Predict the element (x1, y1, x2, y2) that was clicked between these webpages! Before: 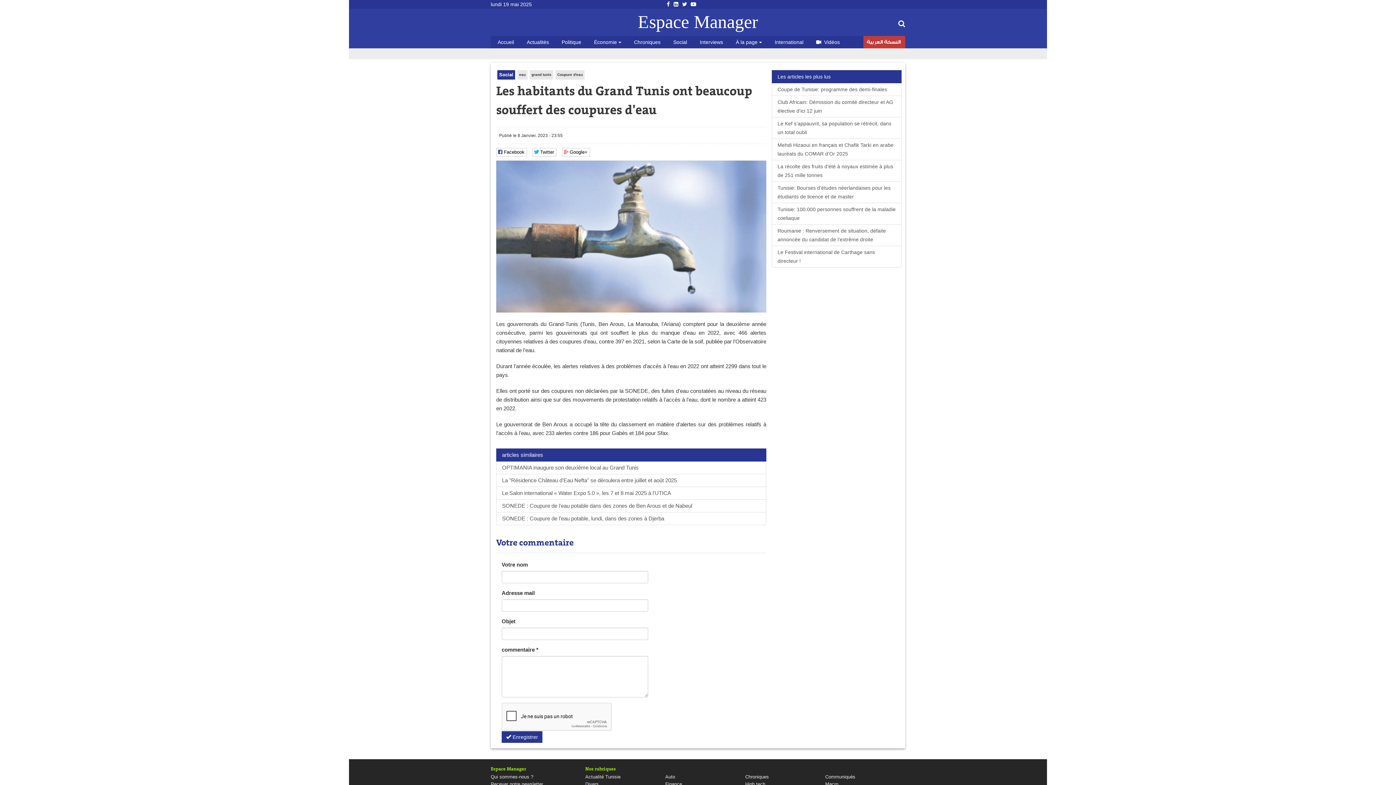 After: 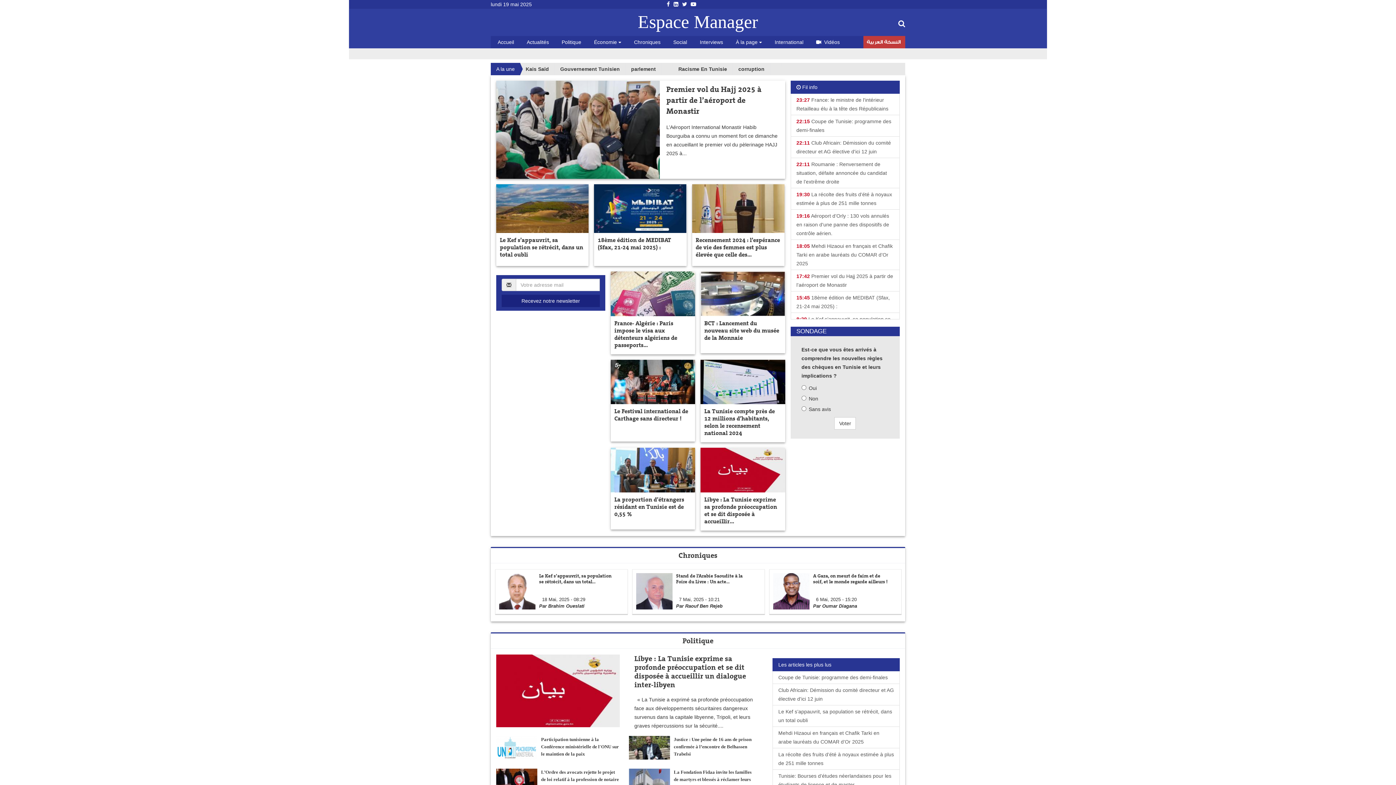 Action: bbox: (638, 11, 758, 32) label: Espace Manager